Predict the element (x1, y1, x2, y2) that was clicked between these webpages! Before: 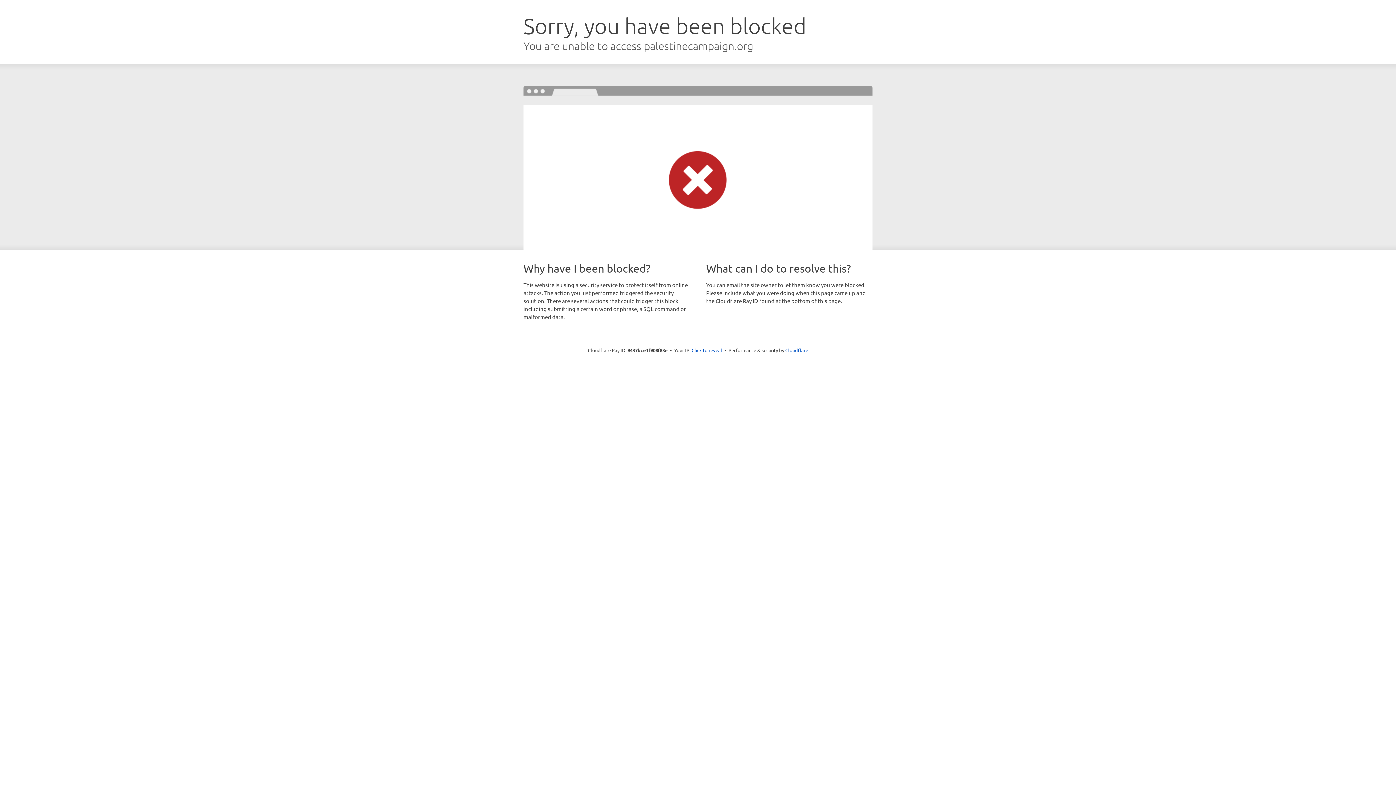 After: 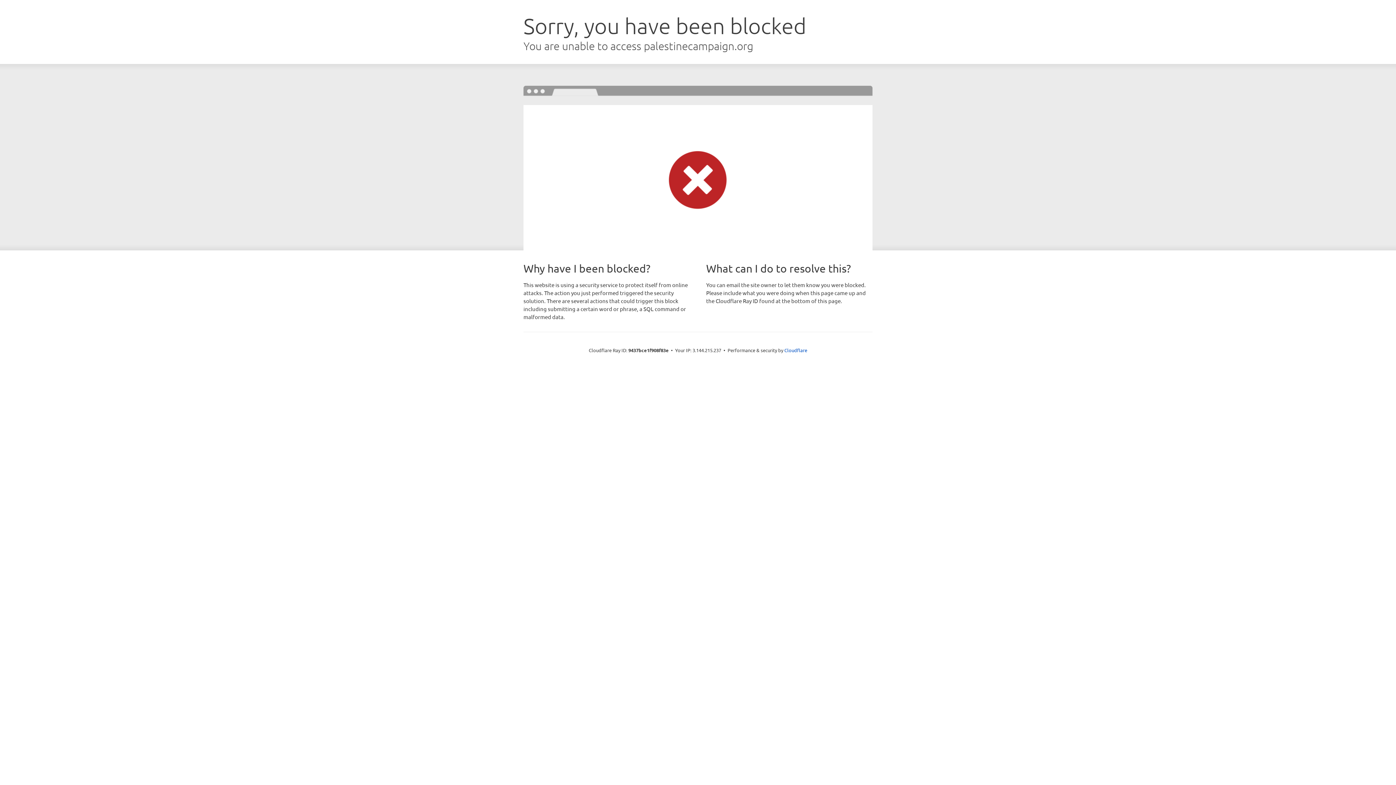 Action: bbox: (691, 346, 722, 353) label: Click to reveal